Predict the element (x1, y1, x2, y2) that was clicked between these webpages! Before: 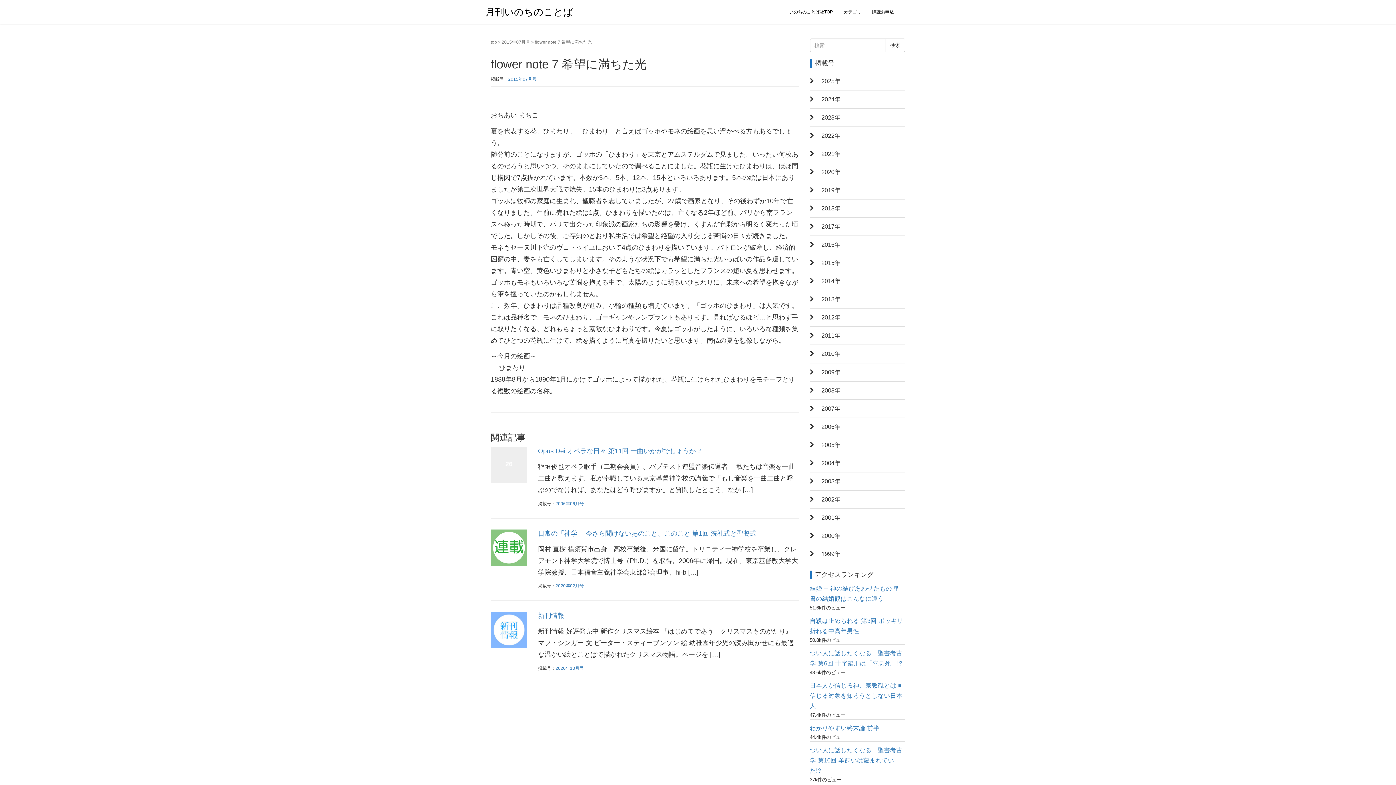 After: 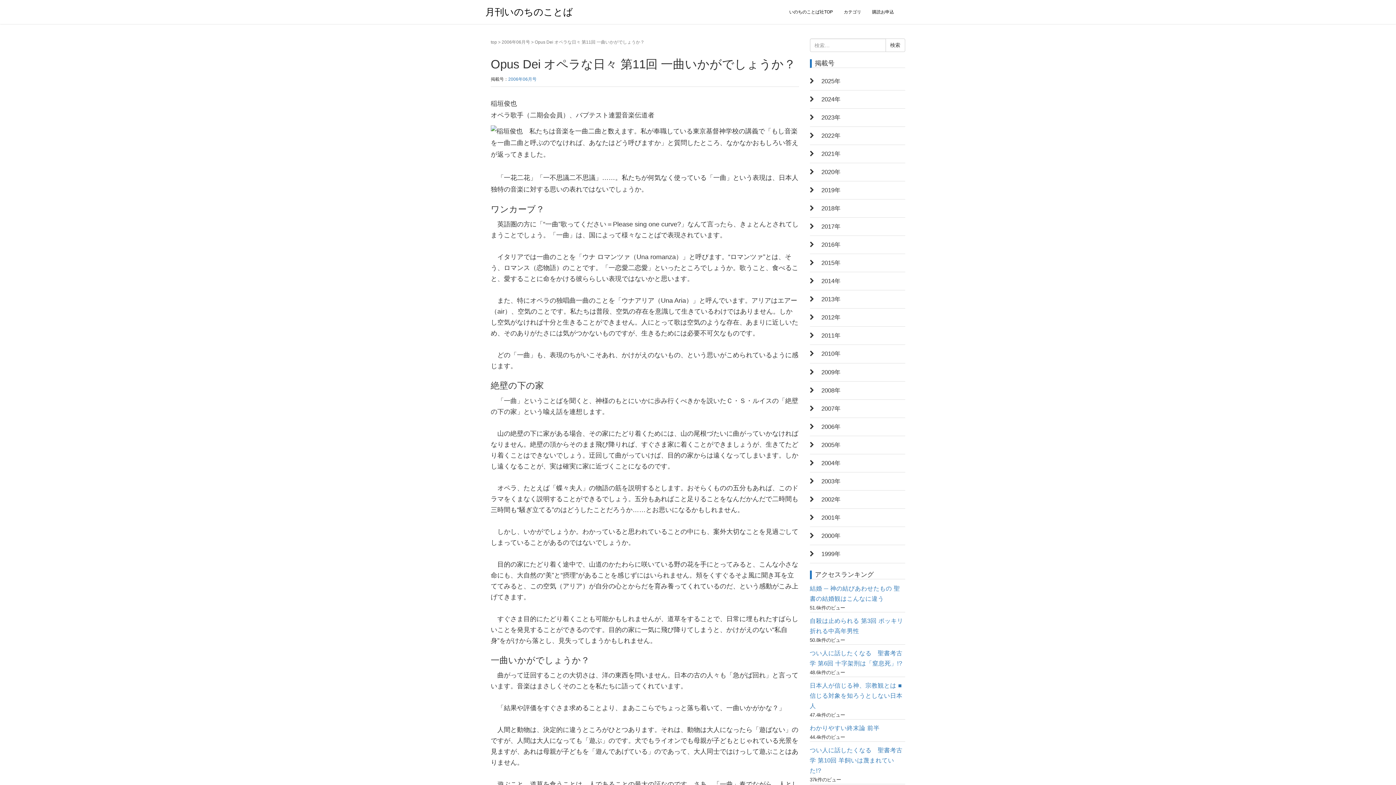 Action: label: 26 bbox: (490, 447, 527, 483)